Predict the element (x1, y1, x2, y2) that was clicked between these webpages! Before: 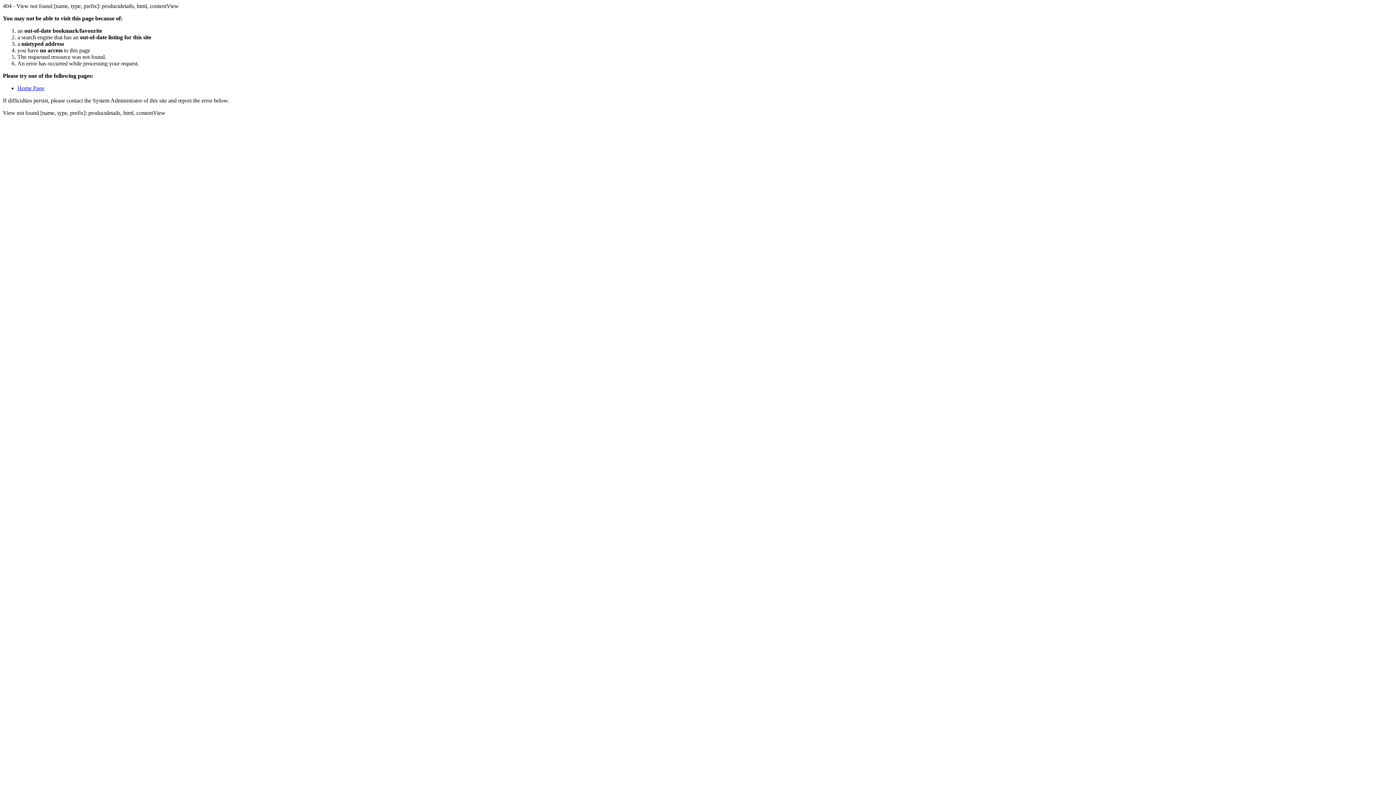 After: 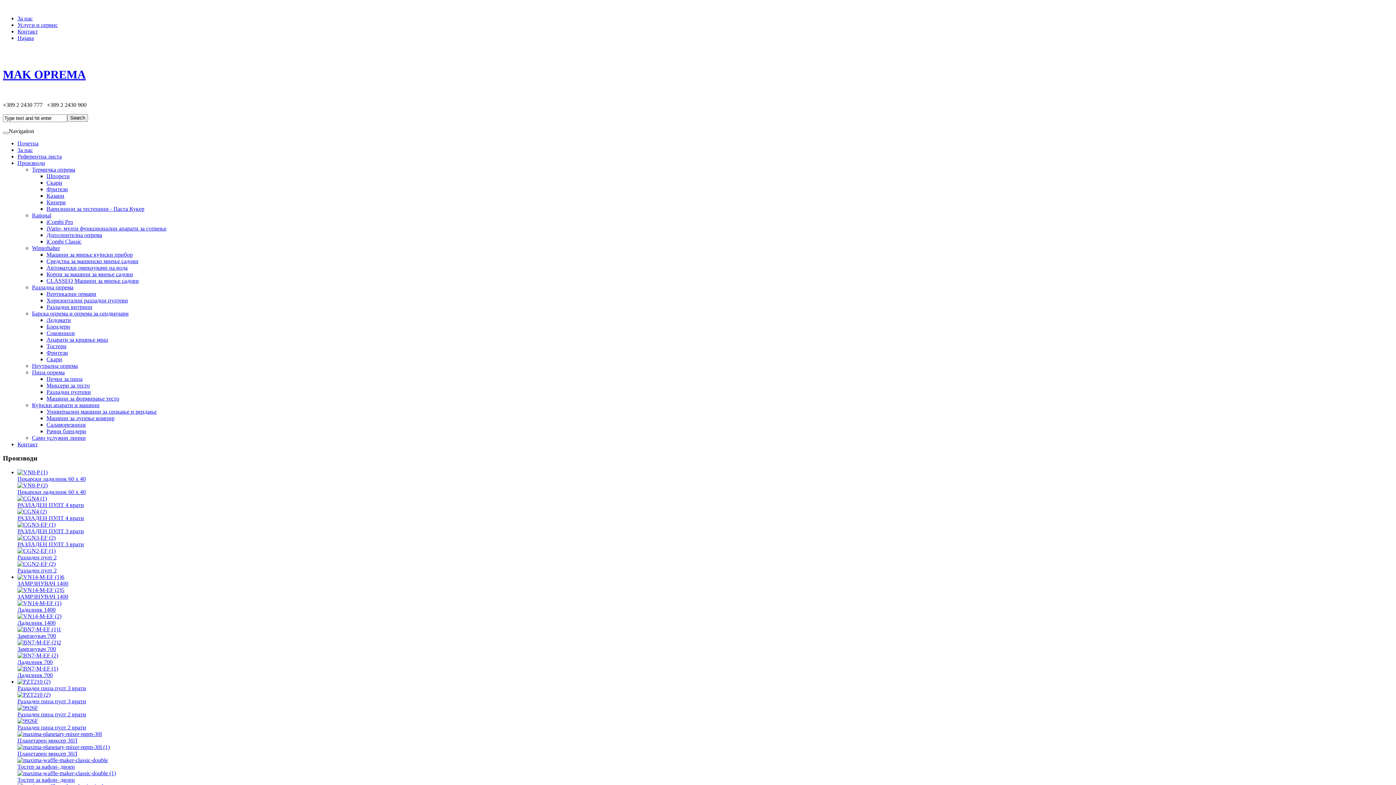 Action: bbox: (17, 85, 44, 91) label: Home Page